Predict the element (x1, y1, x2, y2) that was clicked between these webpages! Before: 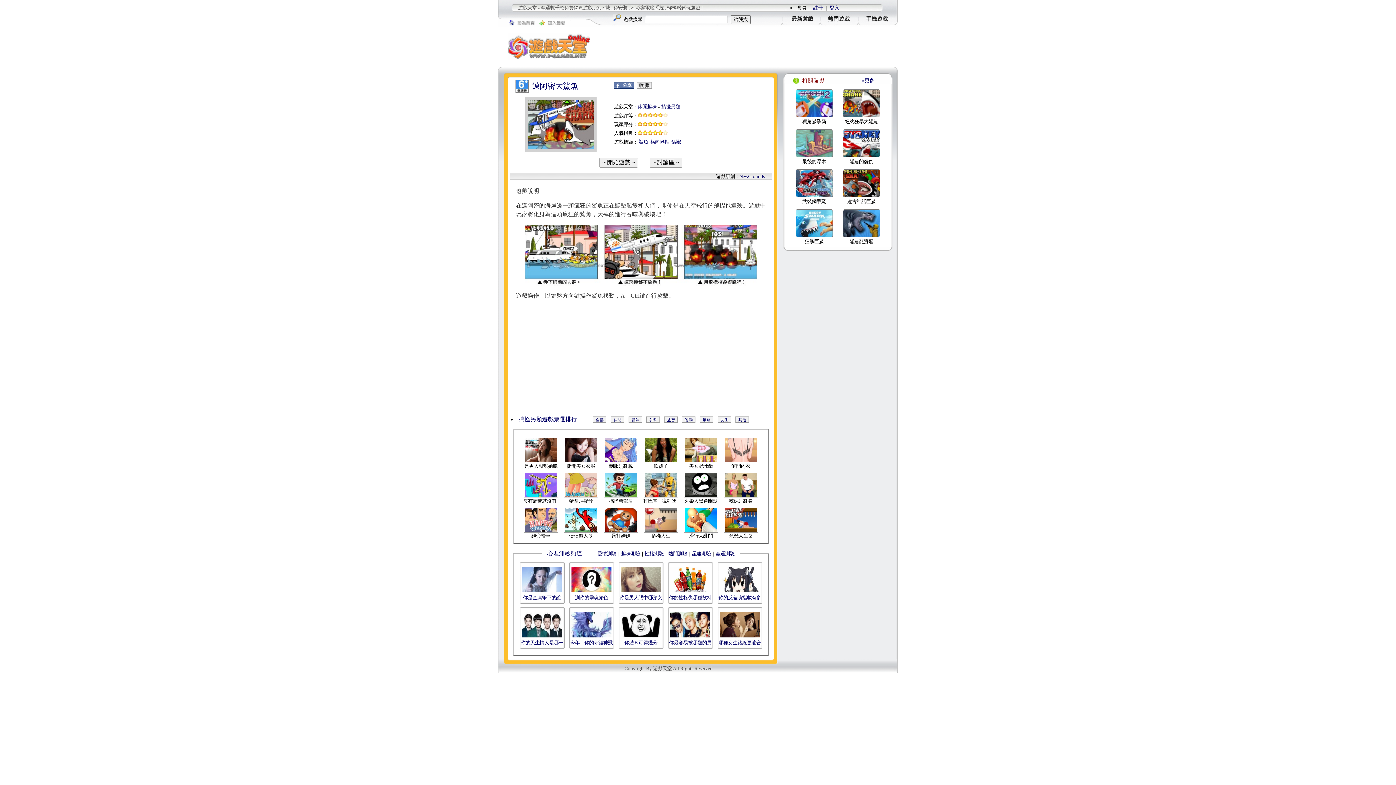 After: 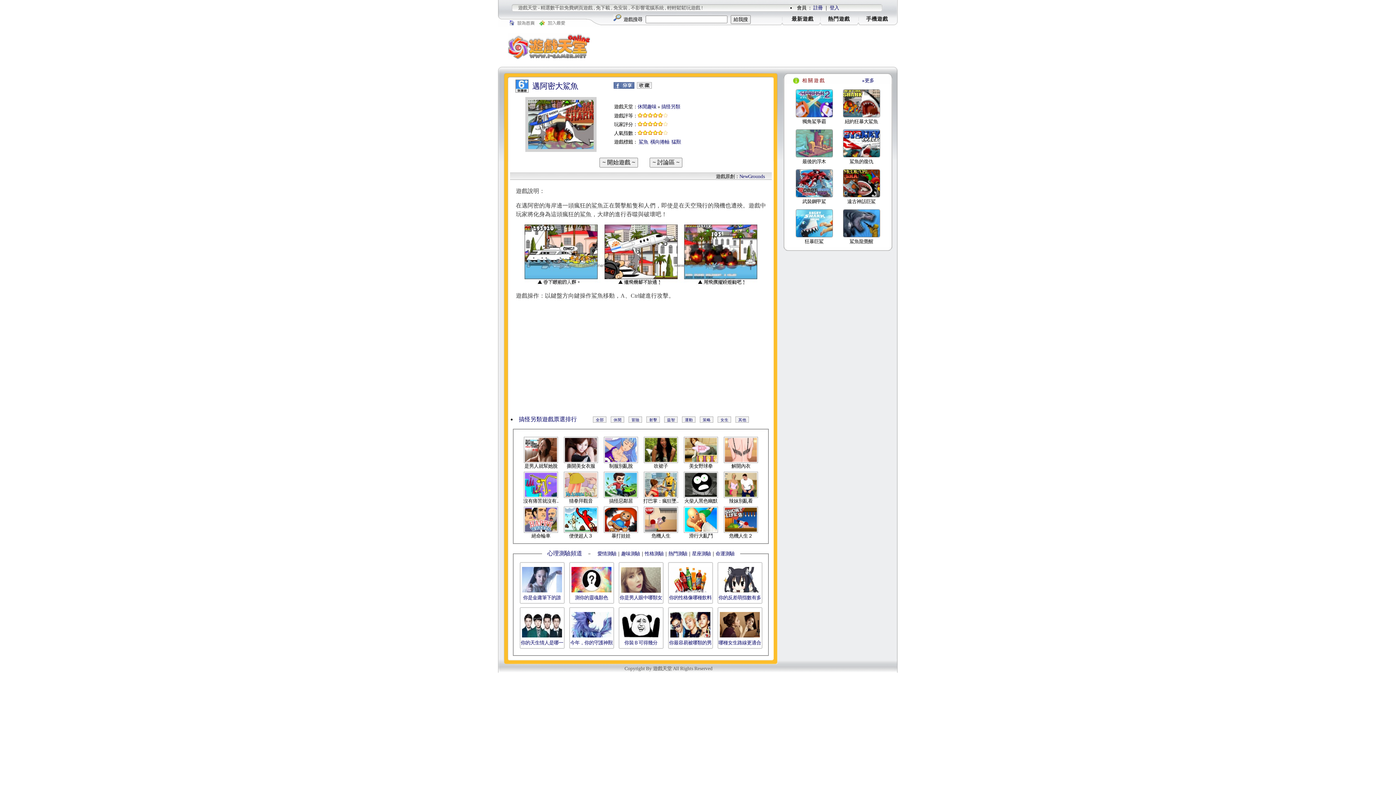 Action: bbox: (618, 588, 660, 593)